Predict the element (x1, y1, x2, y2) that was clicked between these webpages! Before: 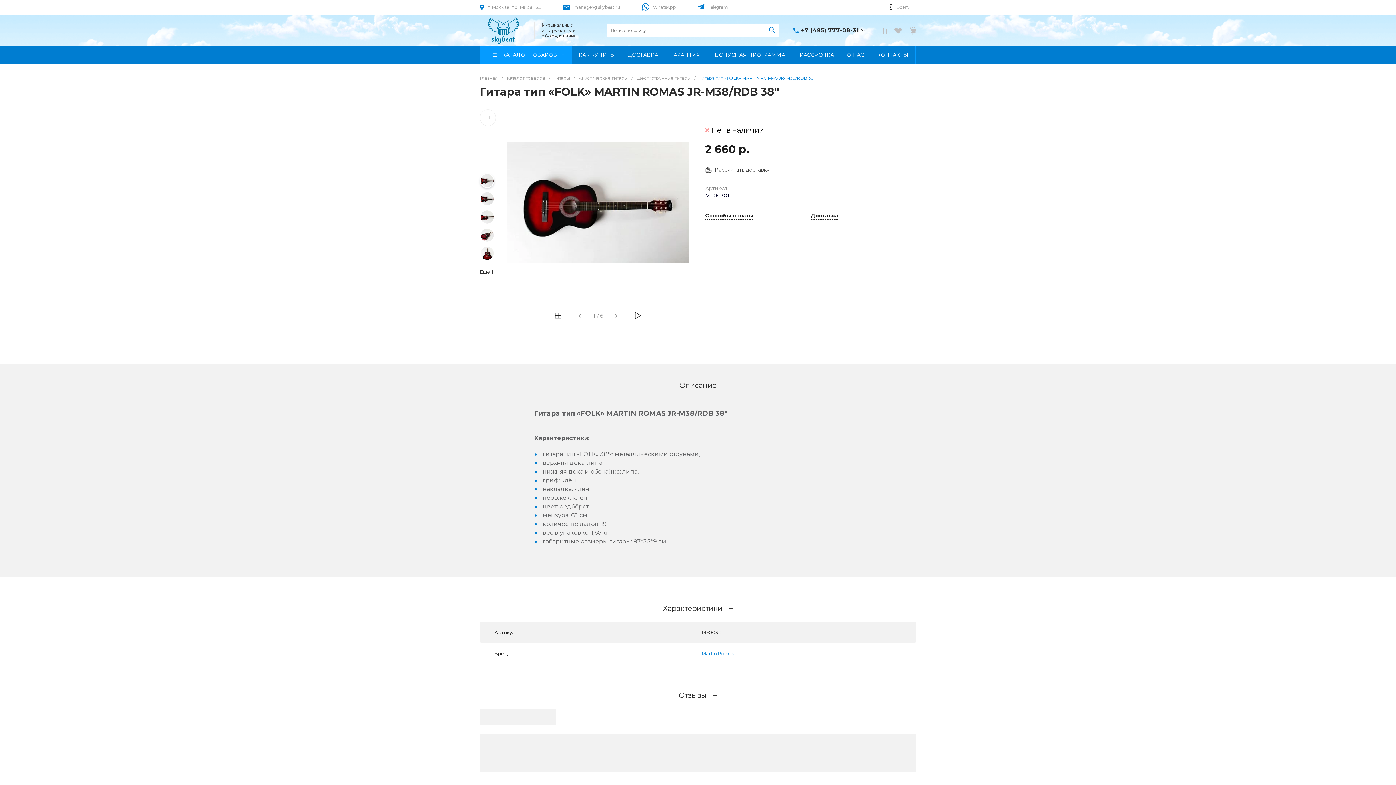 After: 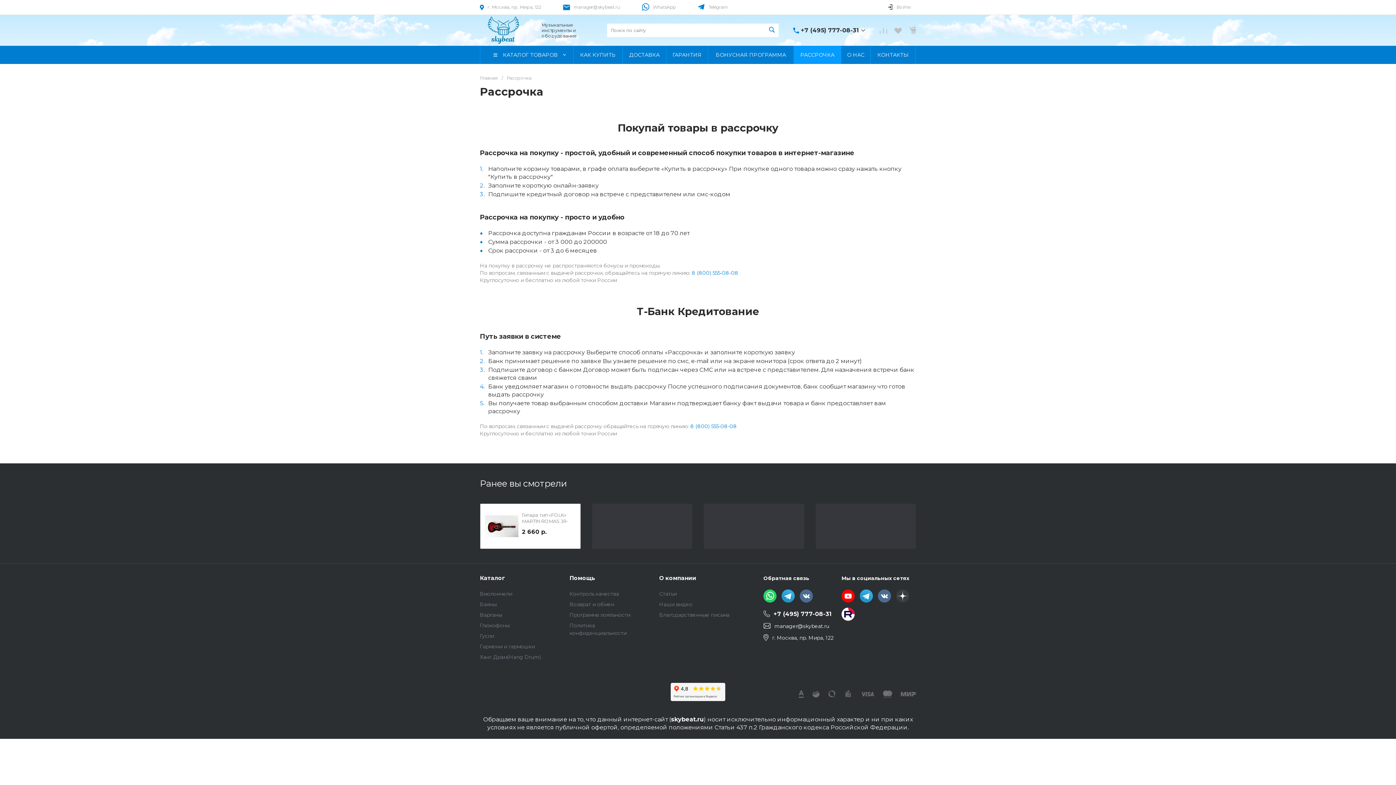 Action: label: РАССРОЧКА bbox: (793, 45, 840, 64)